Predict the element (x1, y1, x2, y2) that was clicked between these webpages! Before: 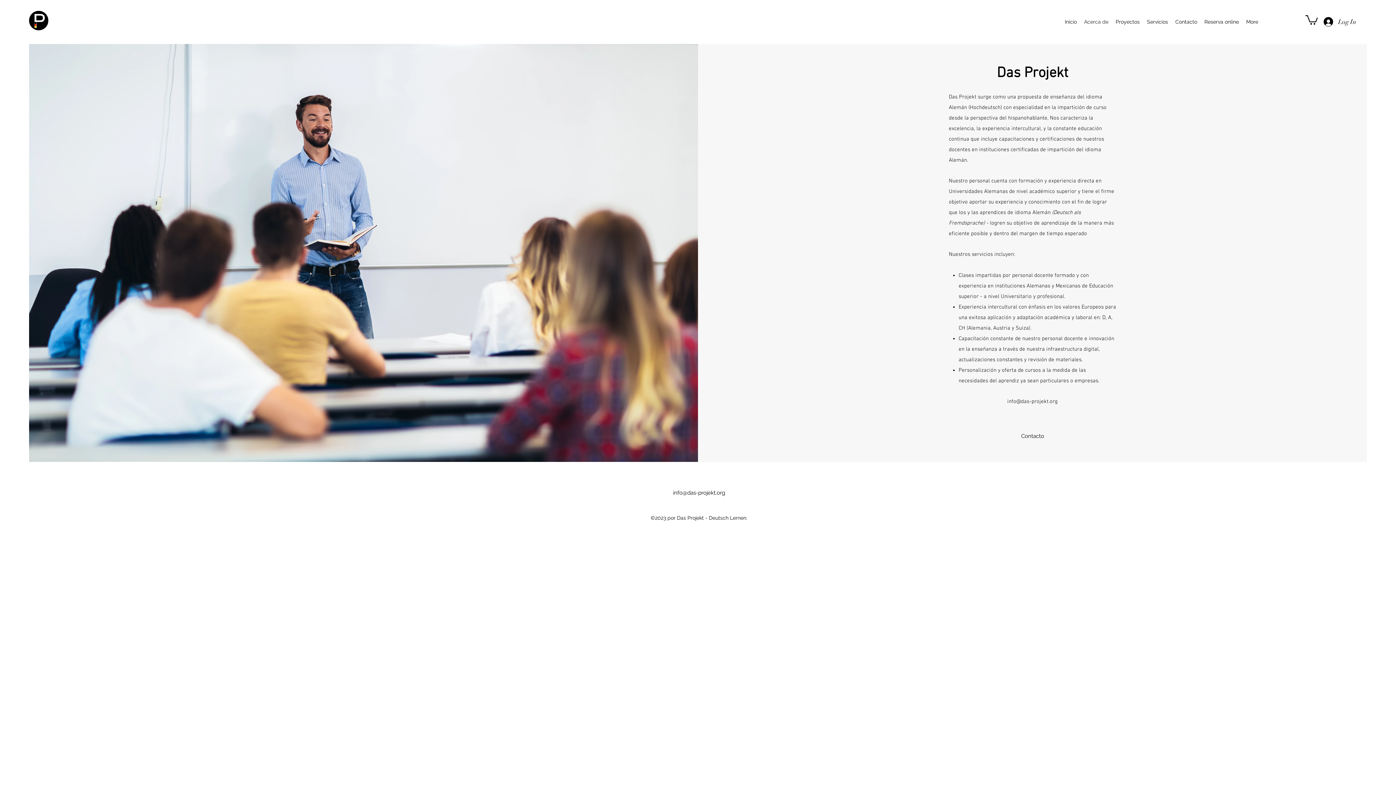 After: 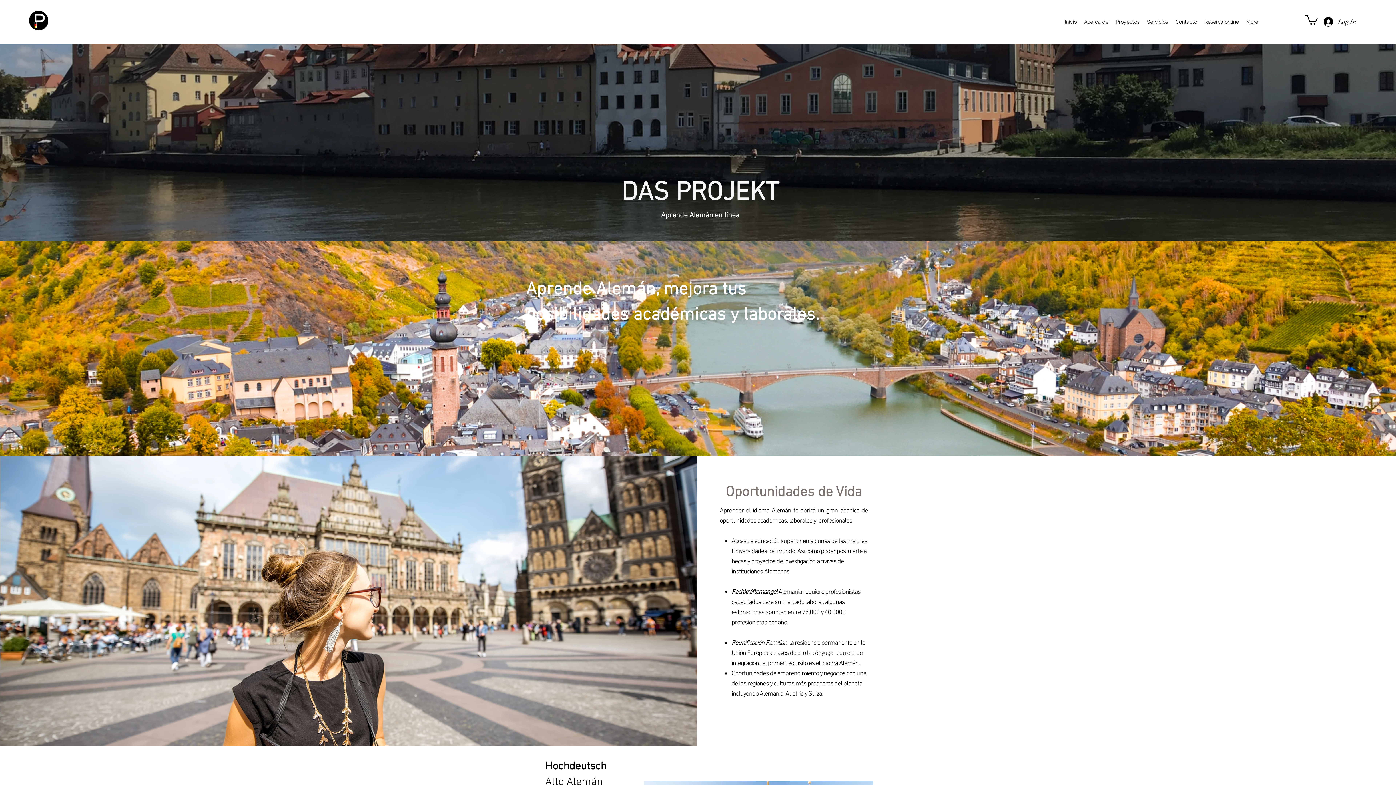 Action: bbox: (29, 10, 48, 32)